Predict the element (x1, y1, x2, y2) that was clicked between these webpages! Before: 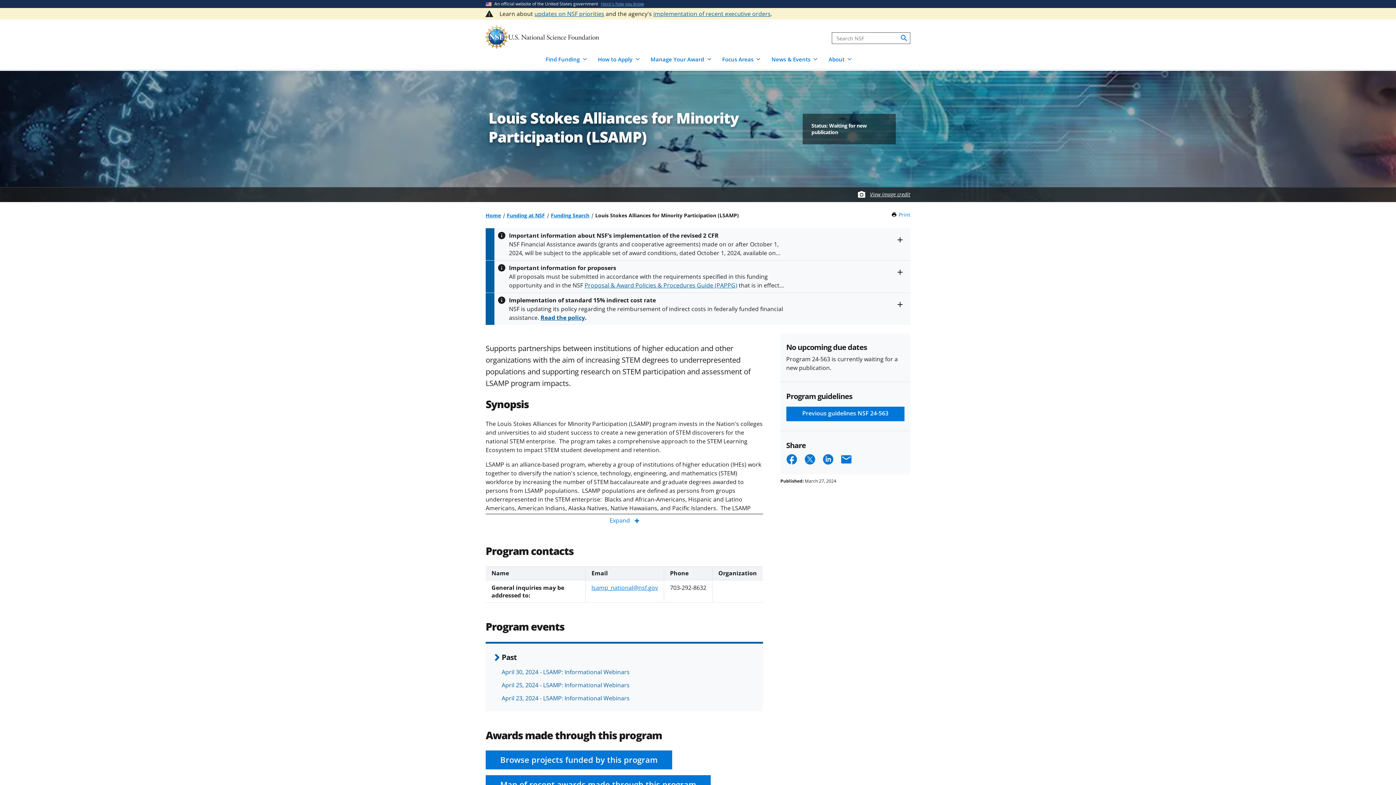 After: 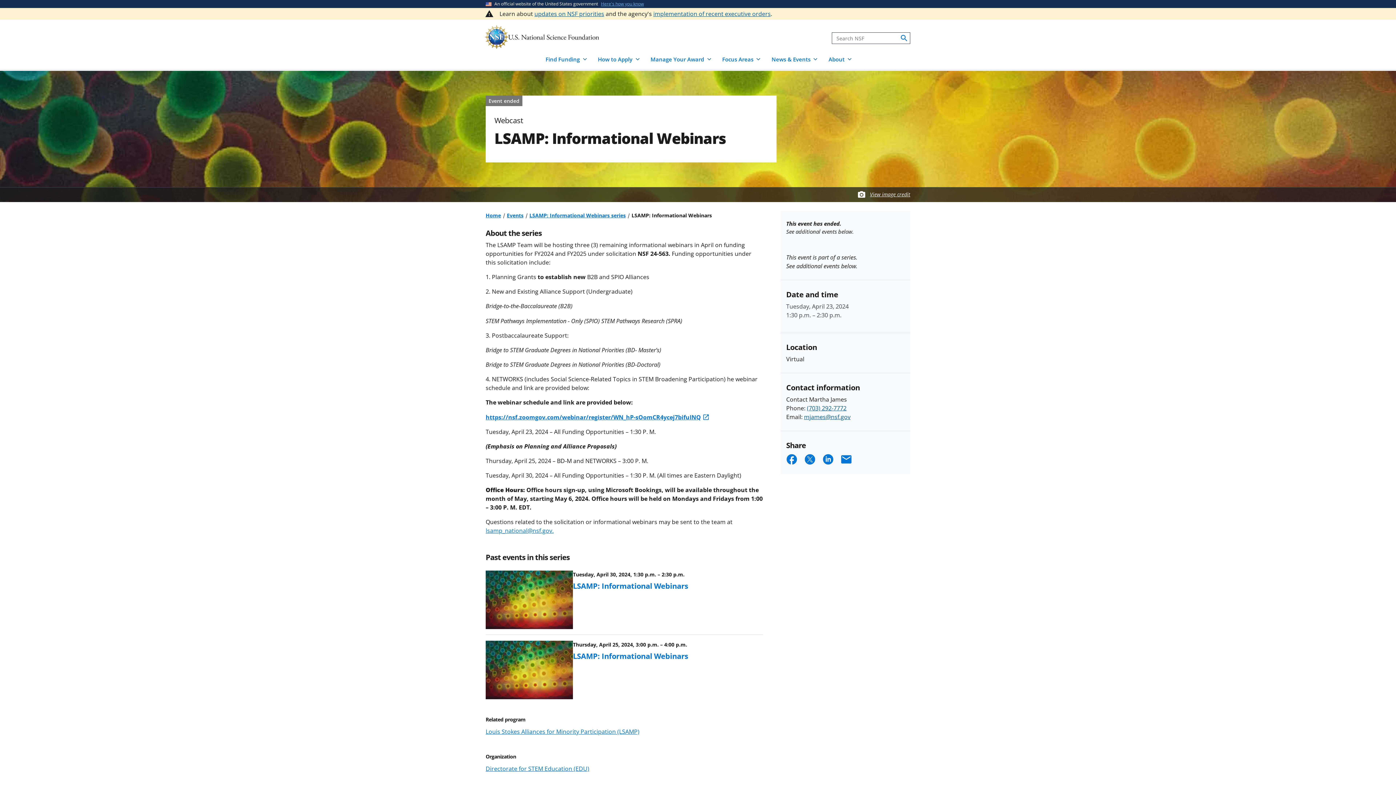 Action: bbox: (501, 694, 629, 702) label: April 23, 2024 - LSAMP: Informational Webinars